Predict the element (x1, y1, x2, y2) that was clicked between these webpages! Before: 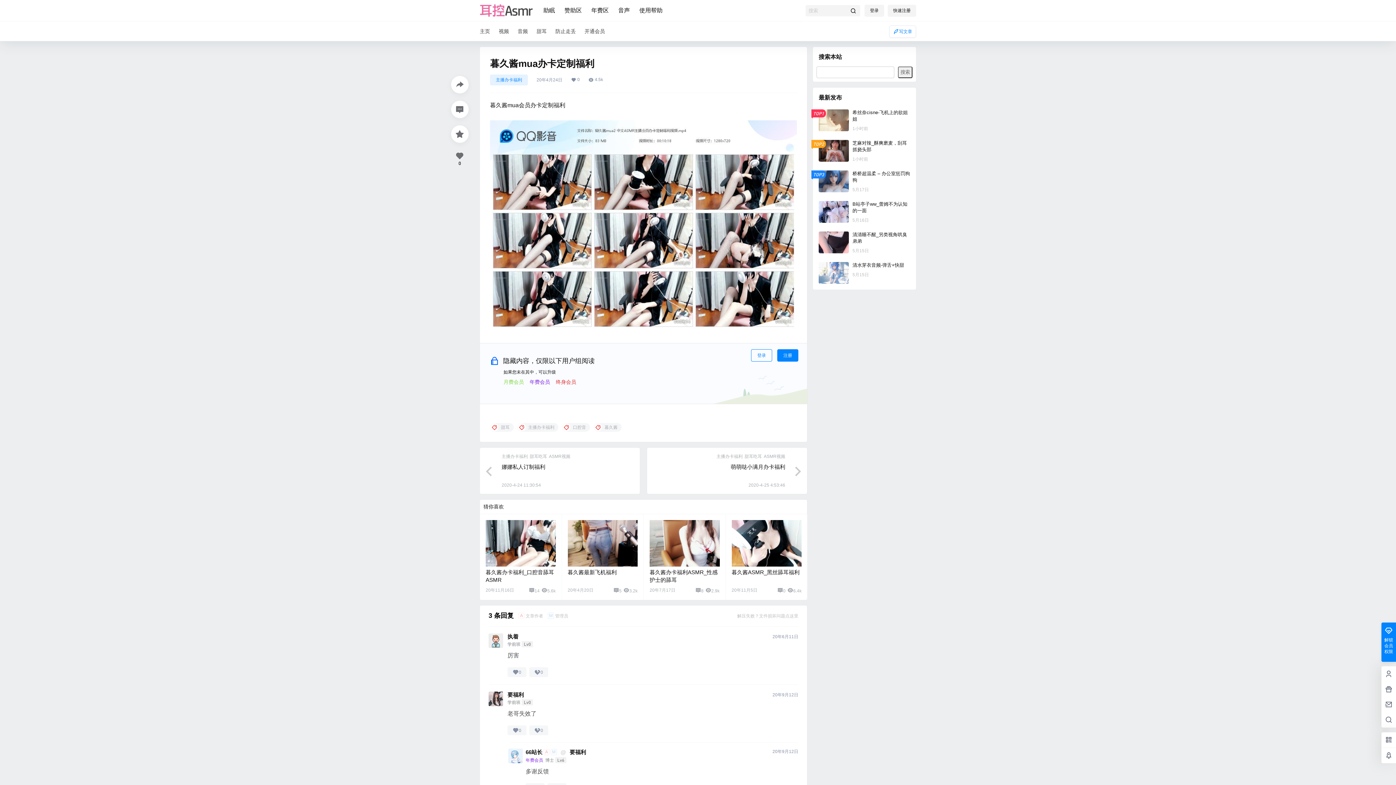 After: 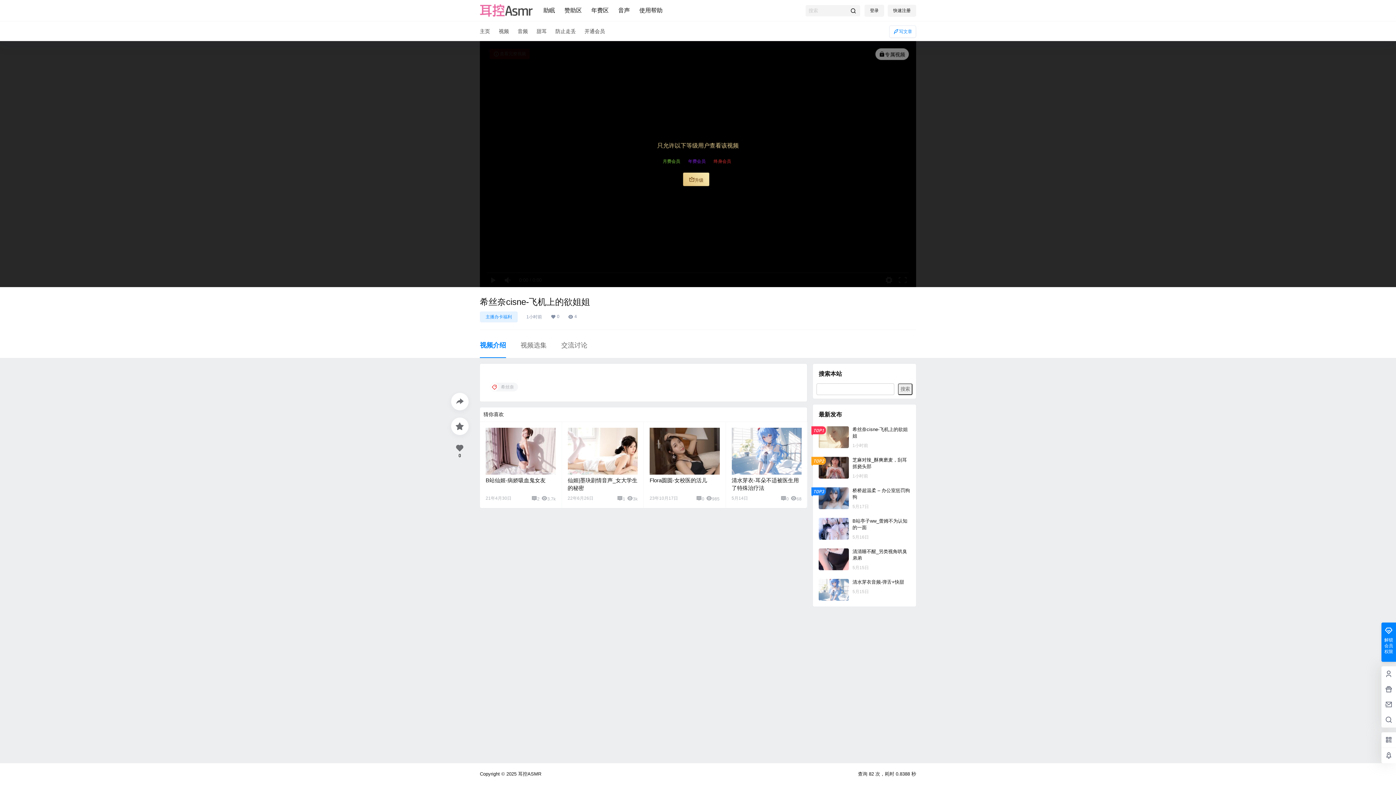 Action: bbox: (813, 103, 916, 137)